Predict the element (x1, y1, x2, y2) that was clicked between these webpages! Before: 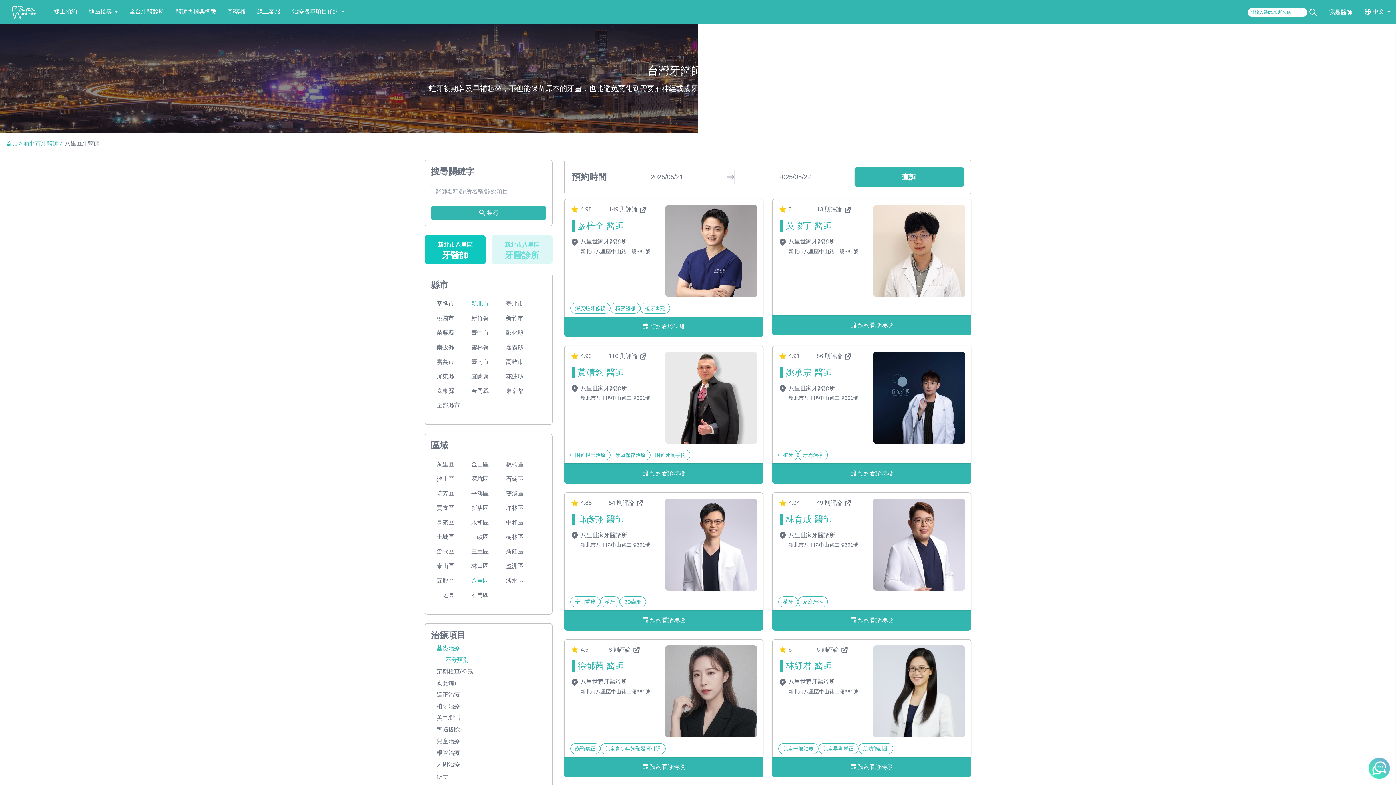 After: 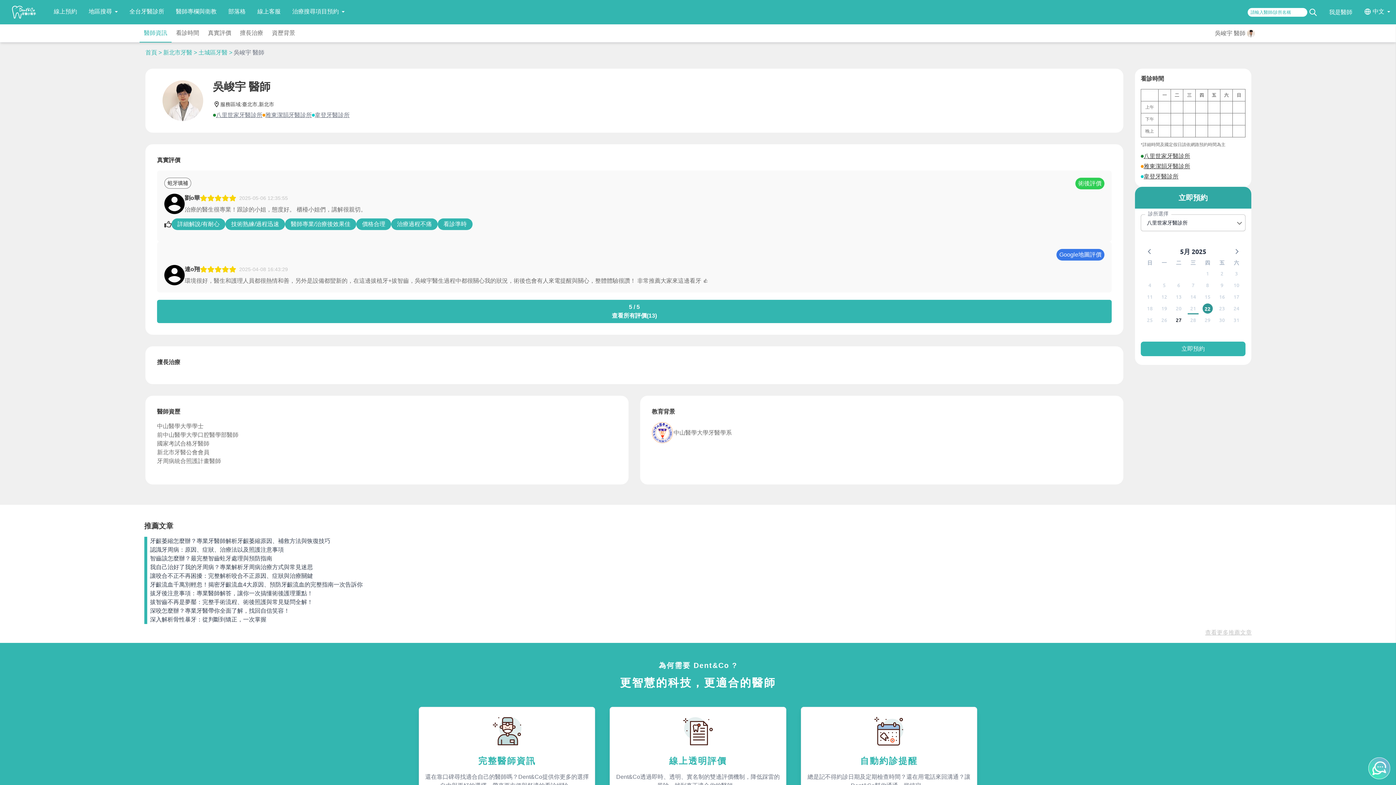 Action: label: 13 則評論  bbox: (816, 206, 852, 212)